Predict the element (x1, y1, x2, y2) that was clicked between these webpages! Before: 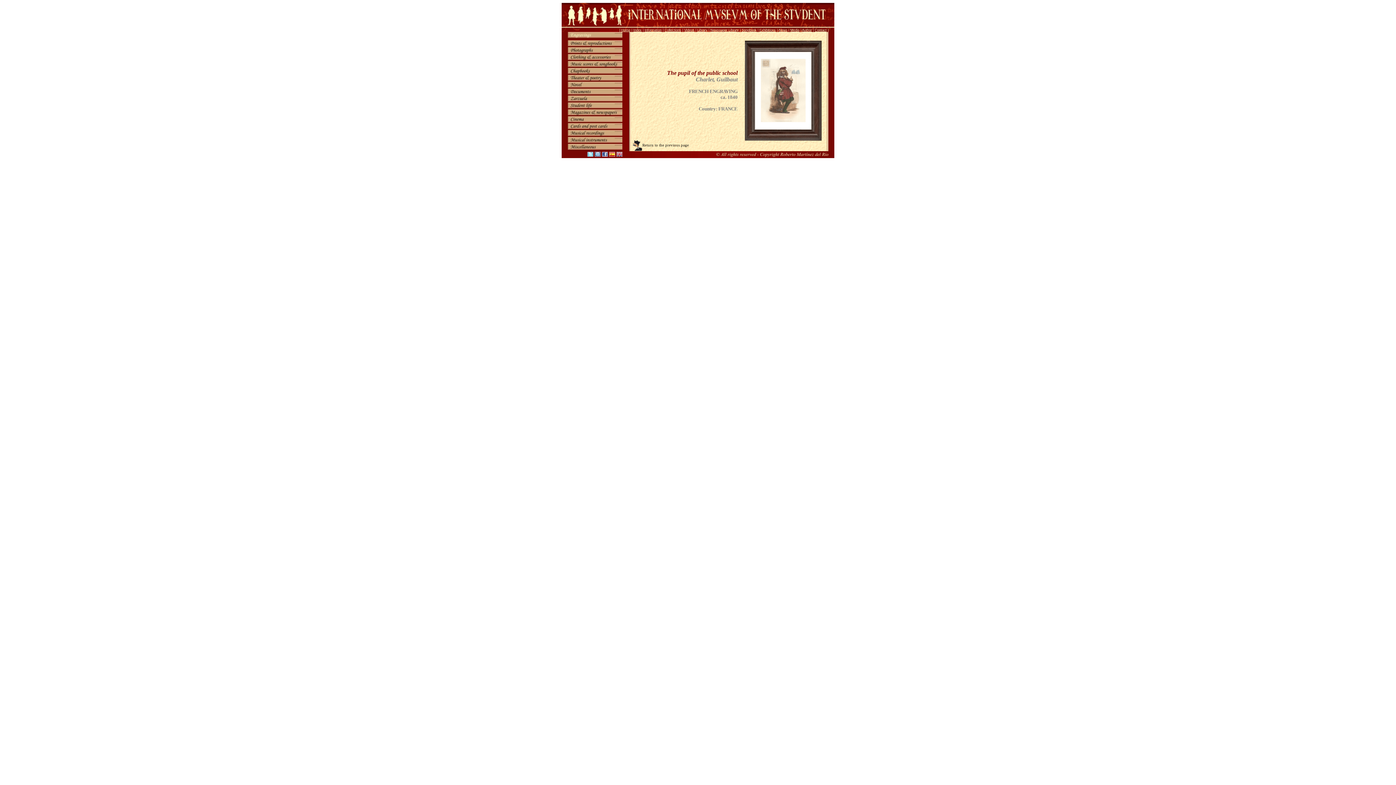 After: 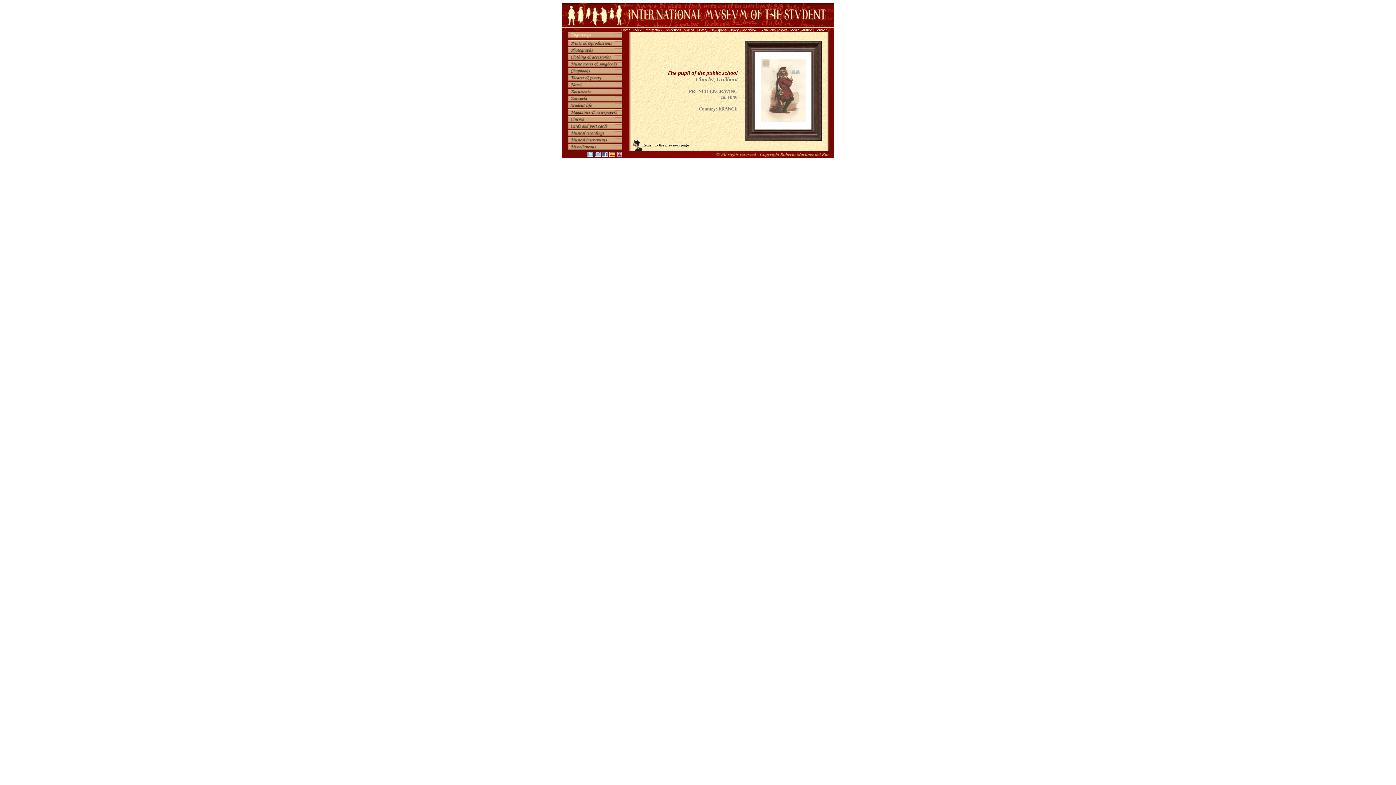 Action: bbox: (587, 151, 593, 157)